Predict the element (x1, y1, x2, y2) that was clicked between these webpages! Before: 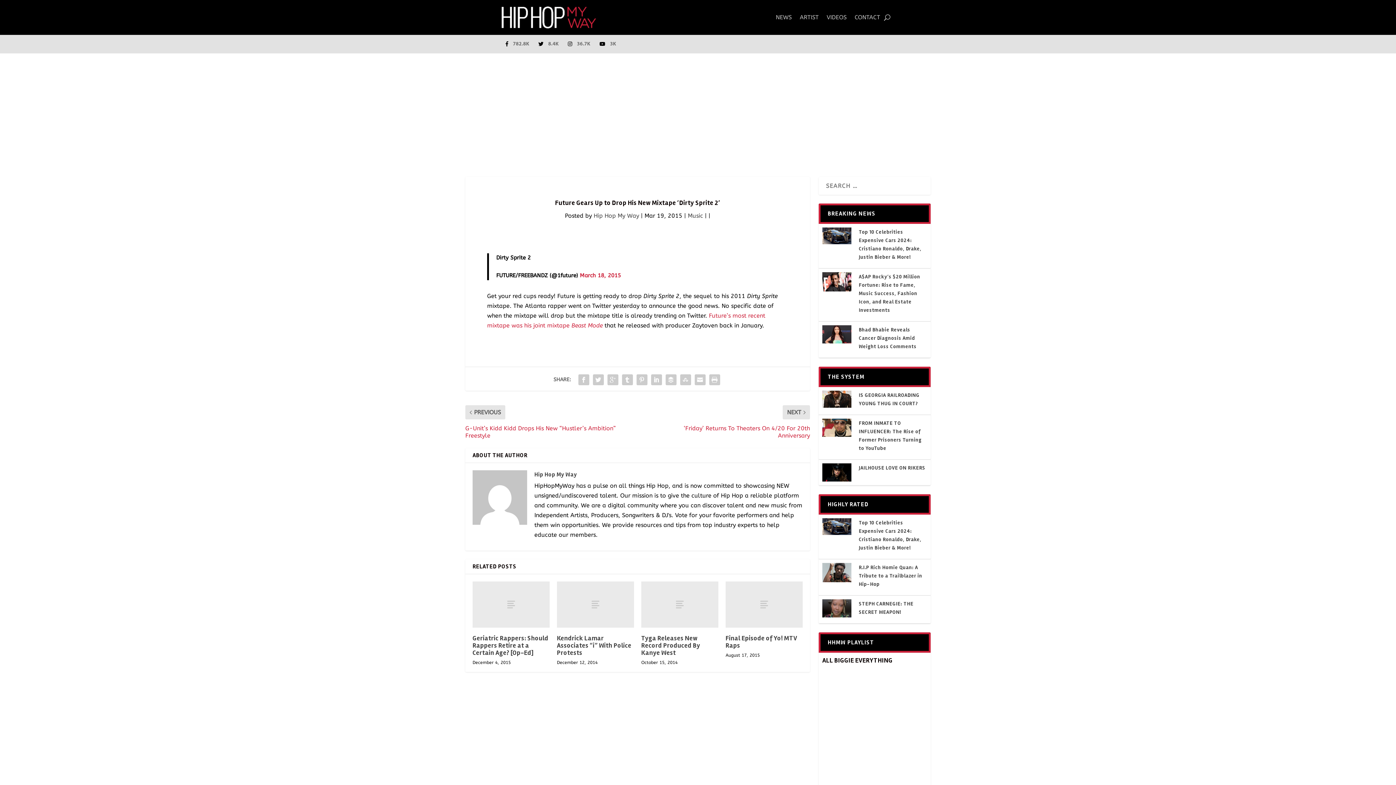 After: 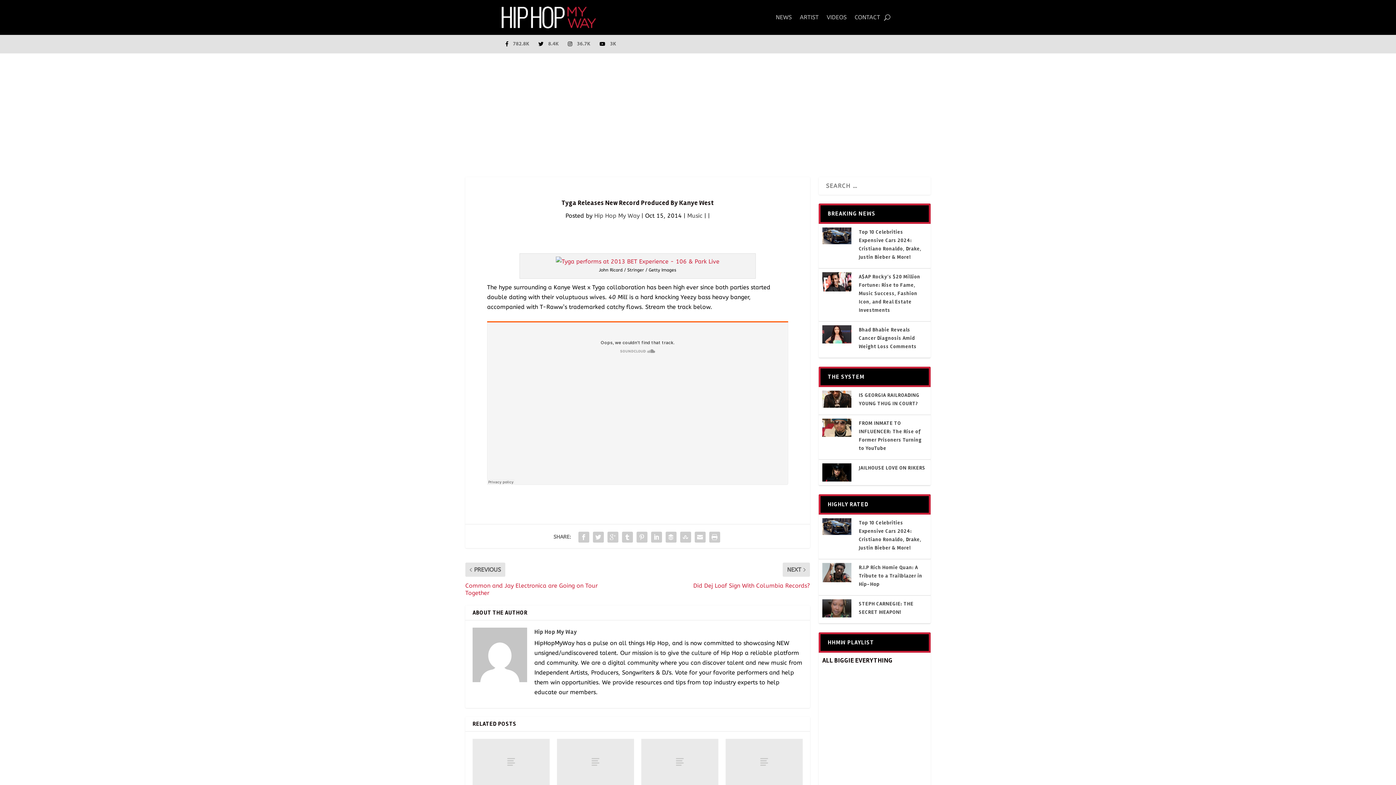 Action: label: Tyga Releases New Record Produced By Kanye West bbox: (641, 634, 700, 657)